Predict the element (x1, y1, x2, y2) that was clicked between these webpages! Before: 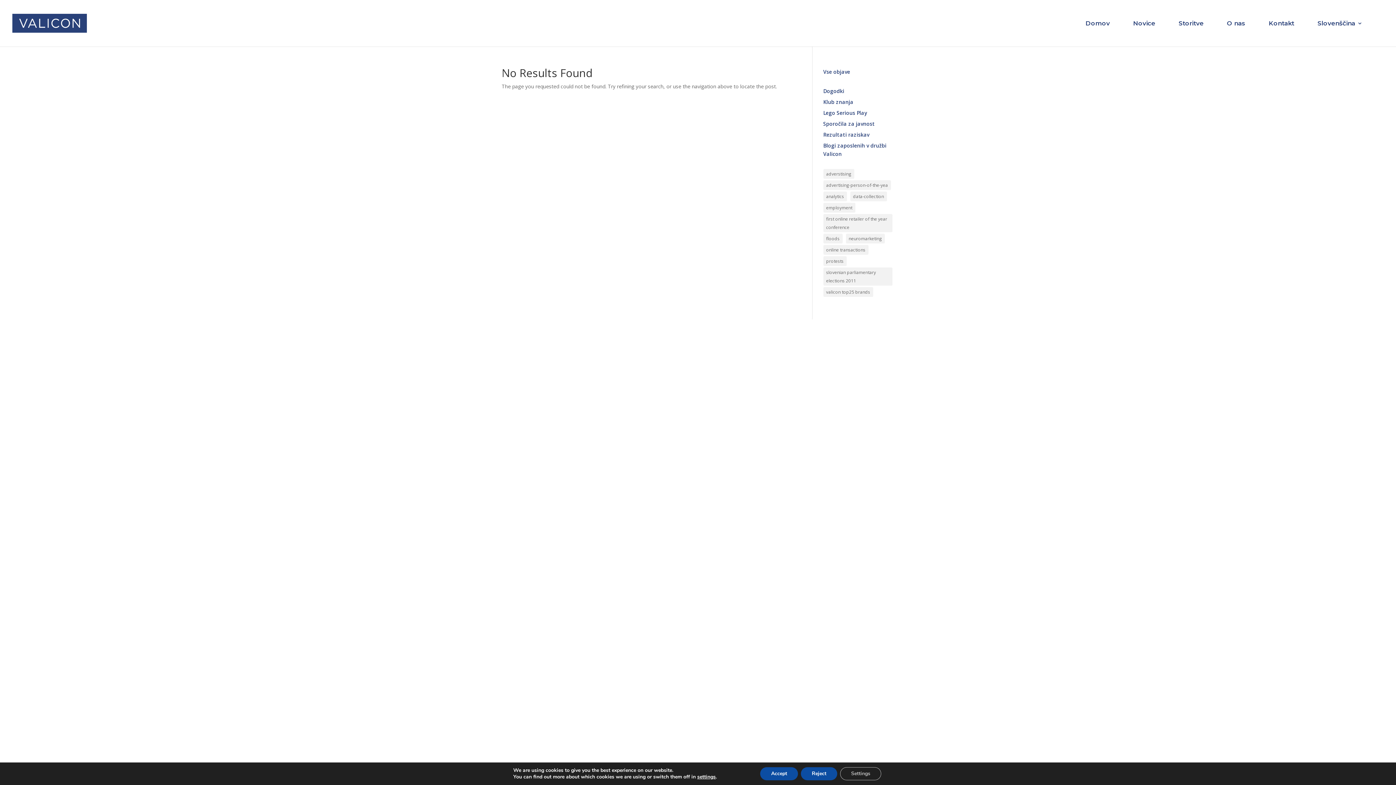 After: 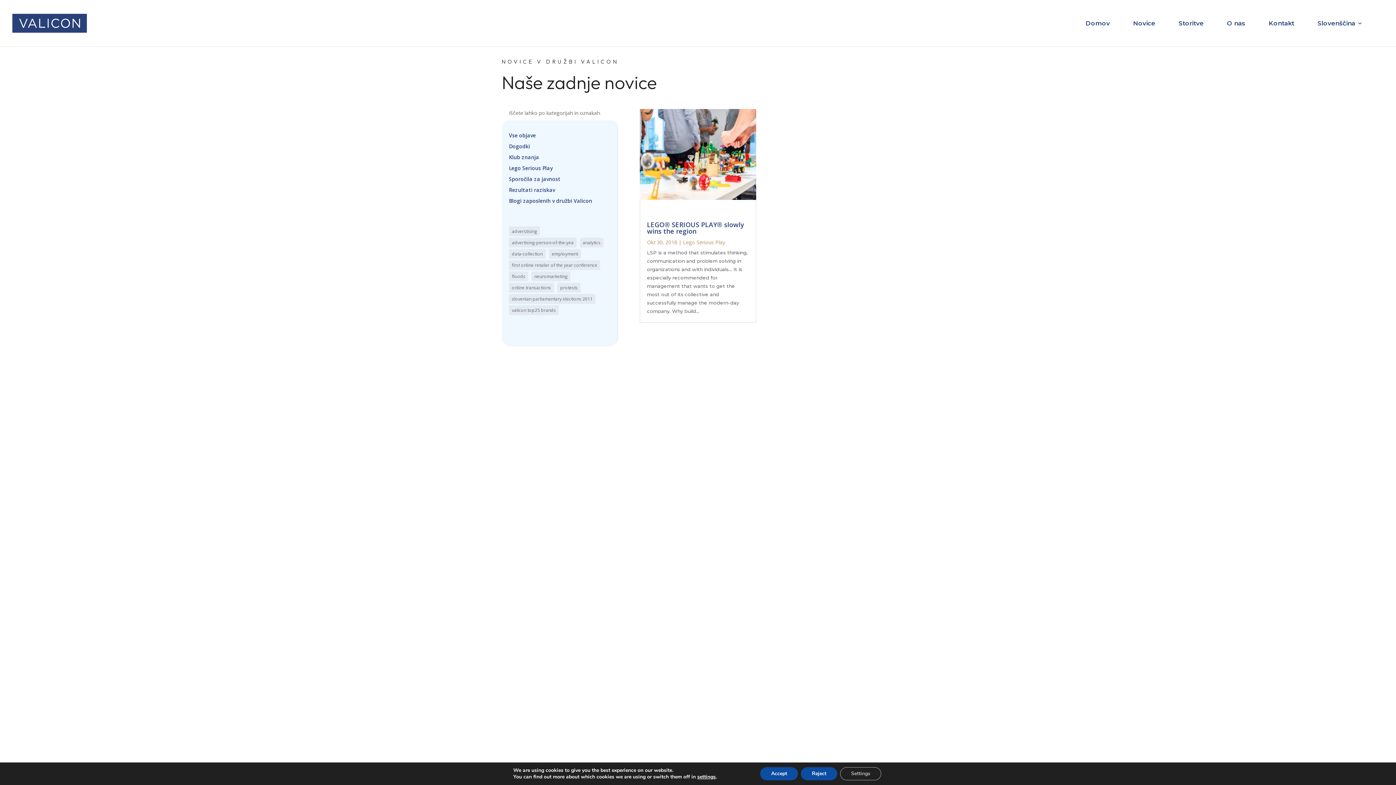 Action: bbox: (823, 109, 867, 116) label: Lego Serious Play